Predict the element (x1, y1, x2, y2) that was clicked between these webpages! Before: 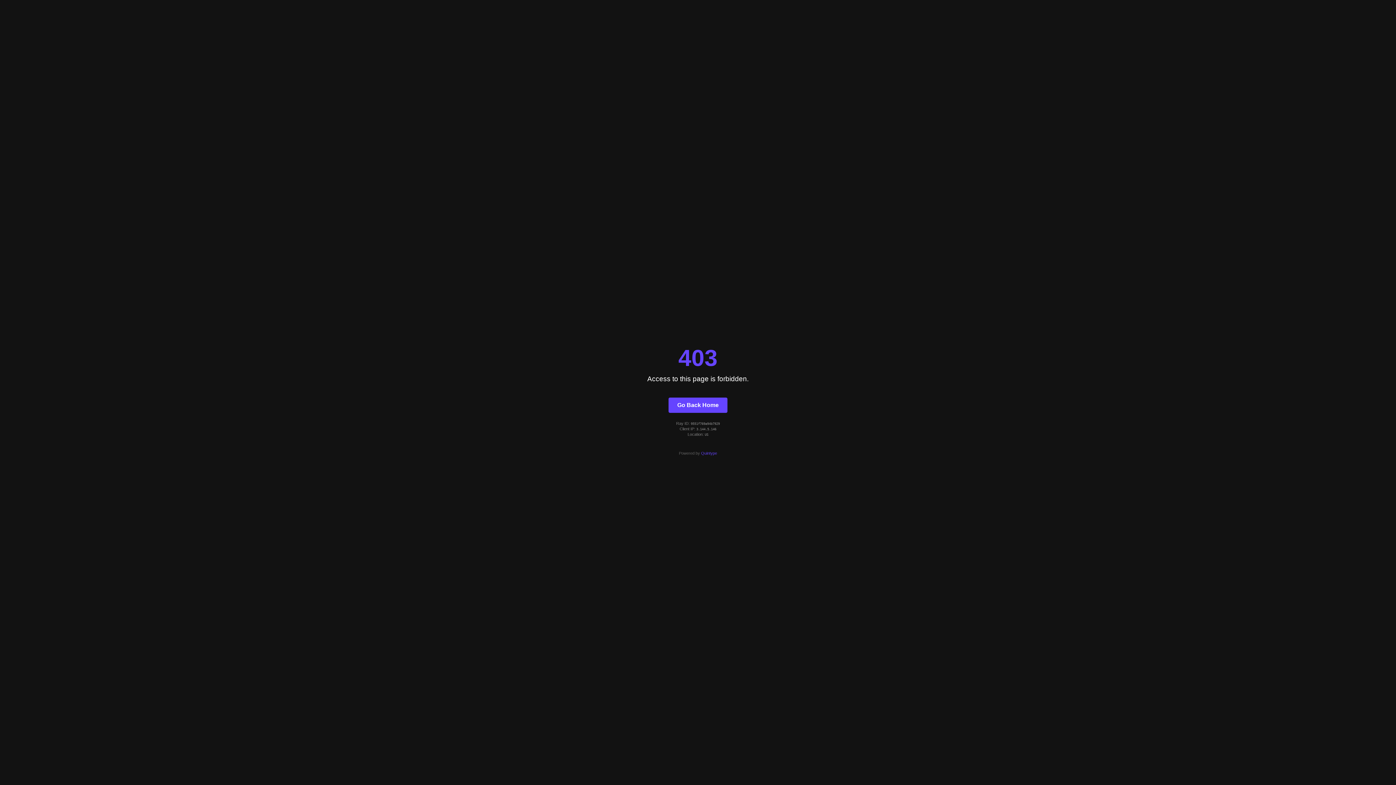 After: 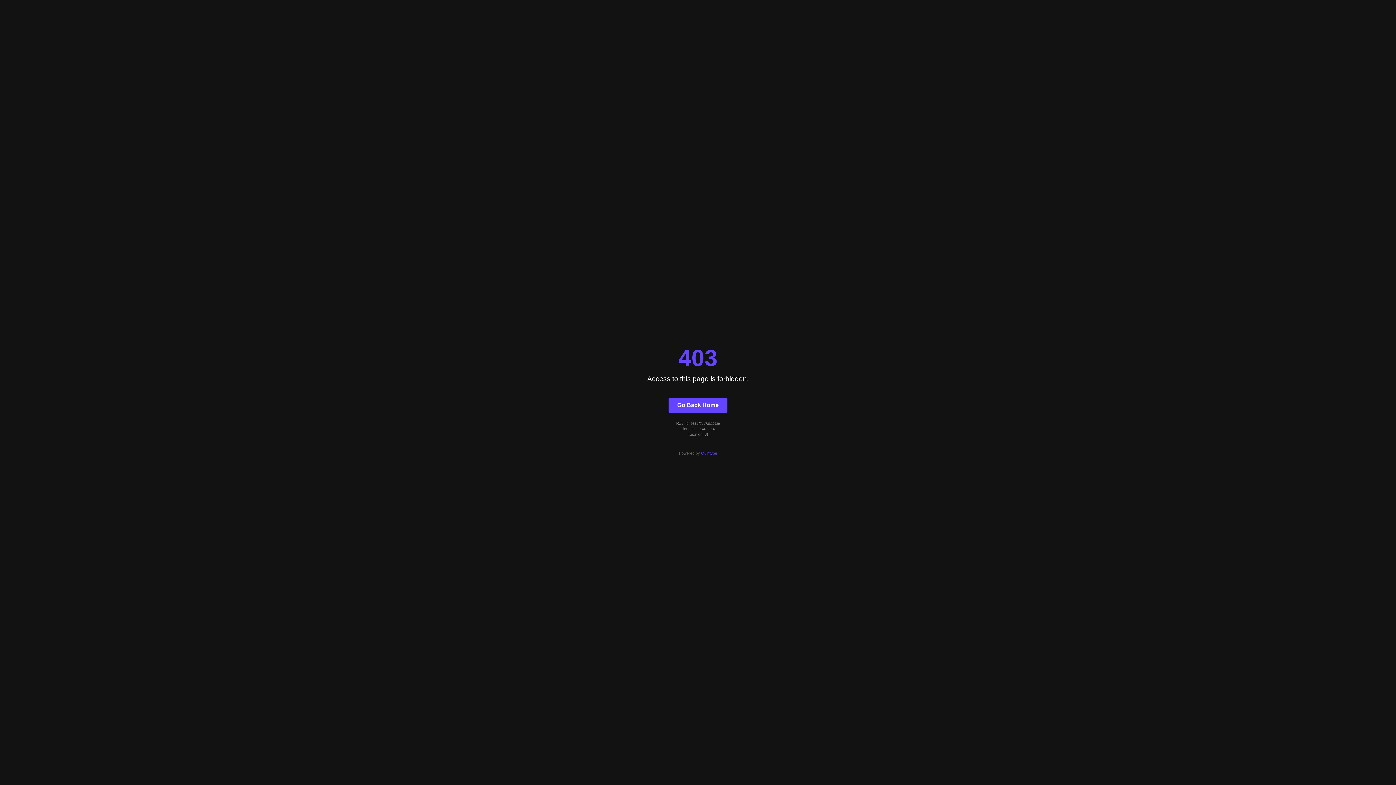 Action: bbox: (668, 397, 727, 412) label: Go Back Home